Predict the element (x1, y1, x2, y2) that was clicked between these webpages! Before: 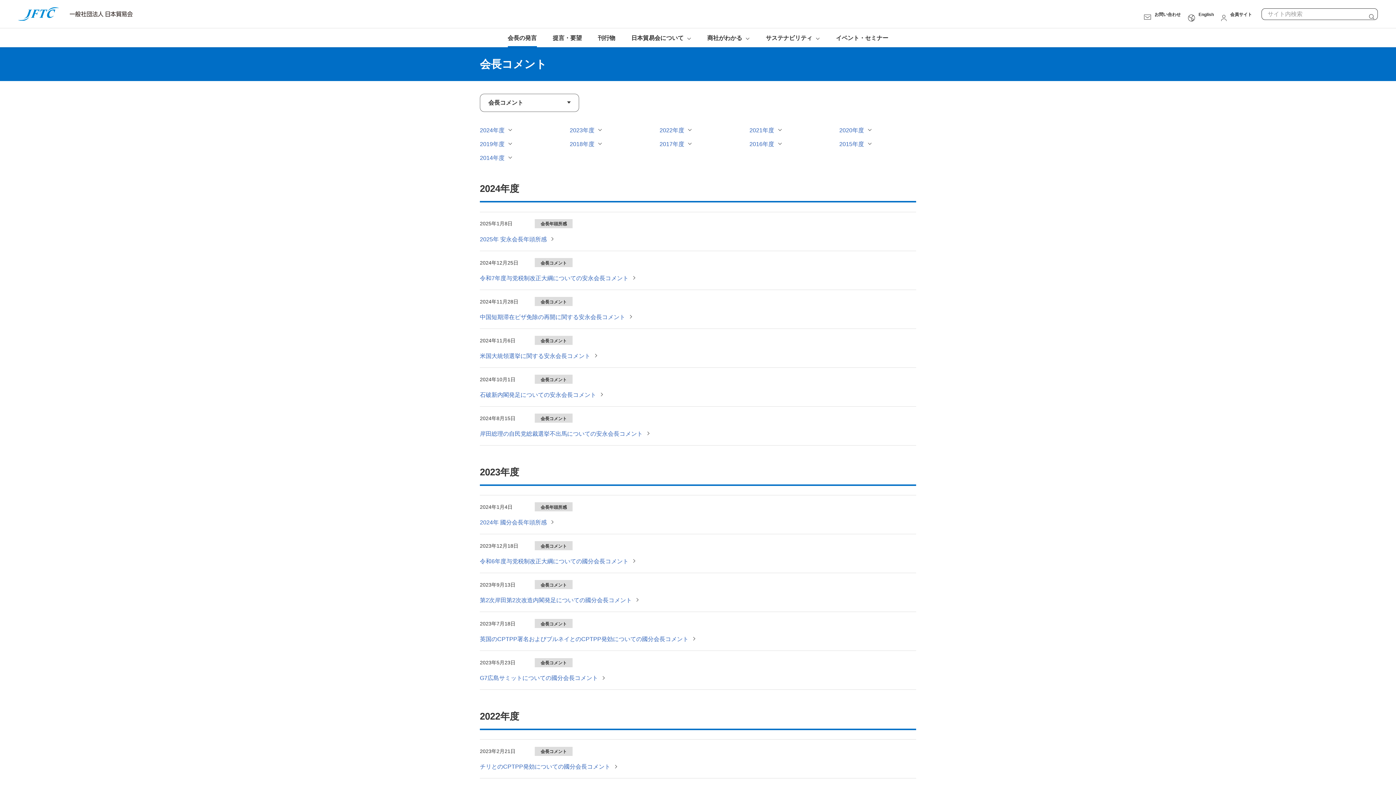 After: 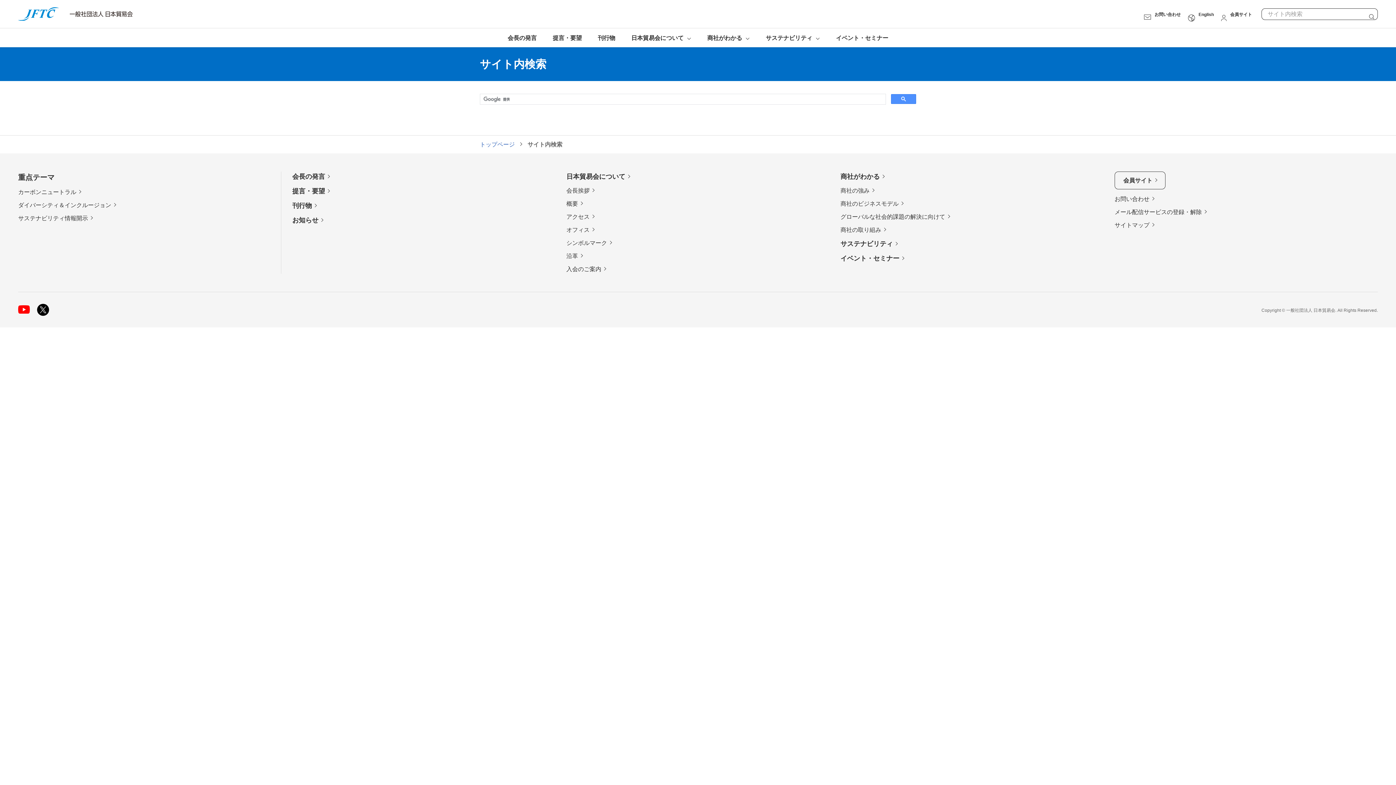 Action: label: 検索 bbox: (1361, 8, 1377, 19)